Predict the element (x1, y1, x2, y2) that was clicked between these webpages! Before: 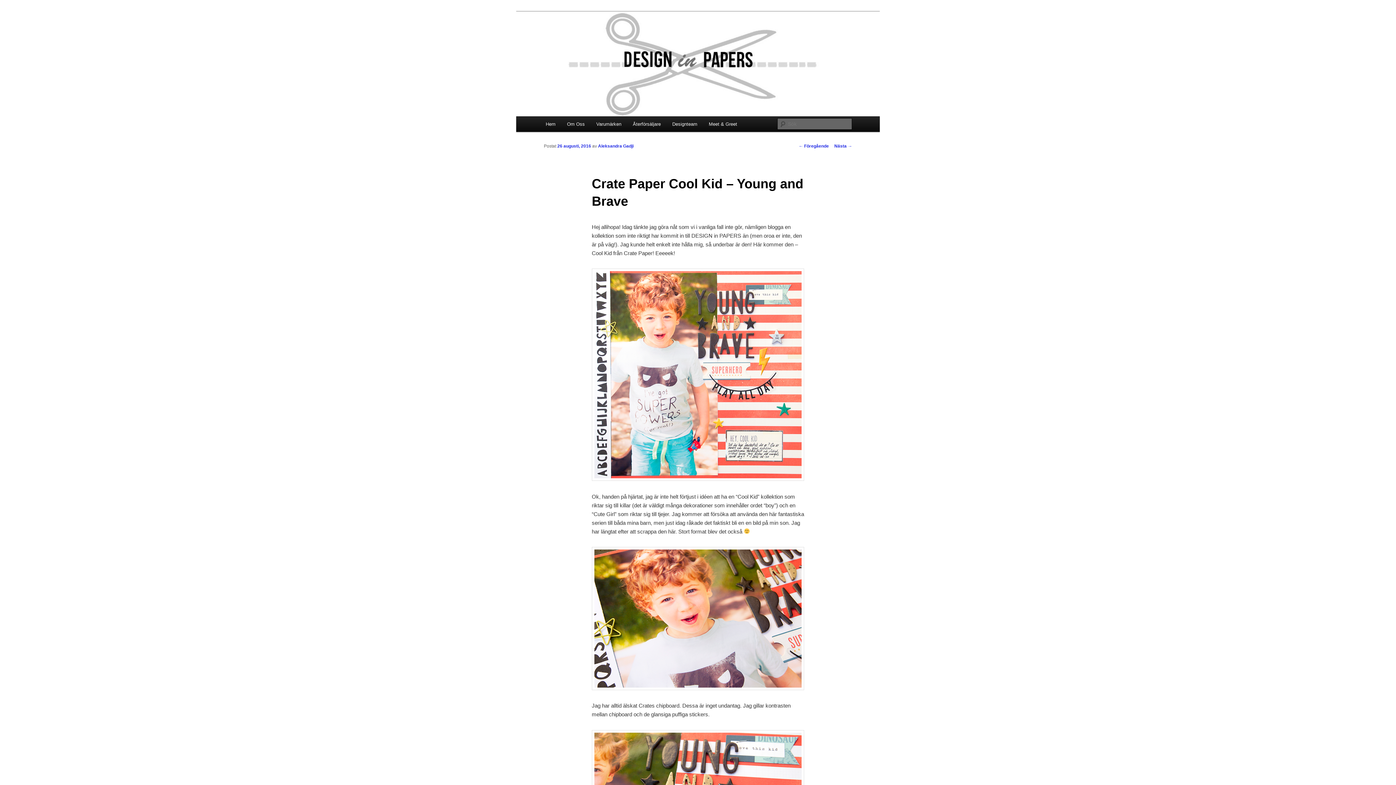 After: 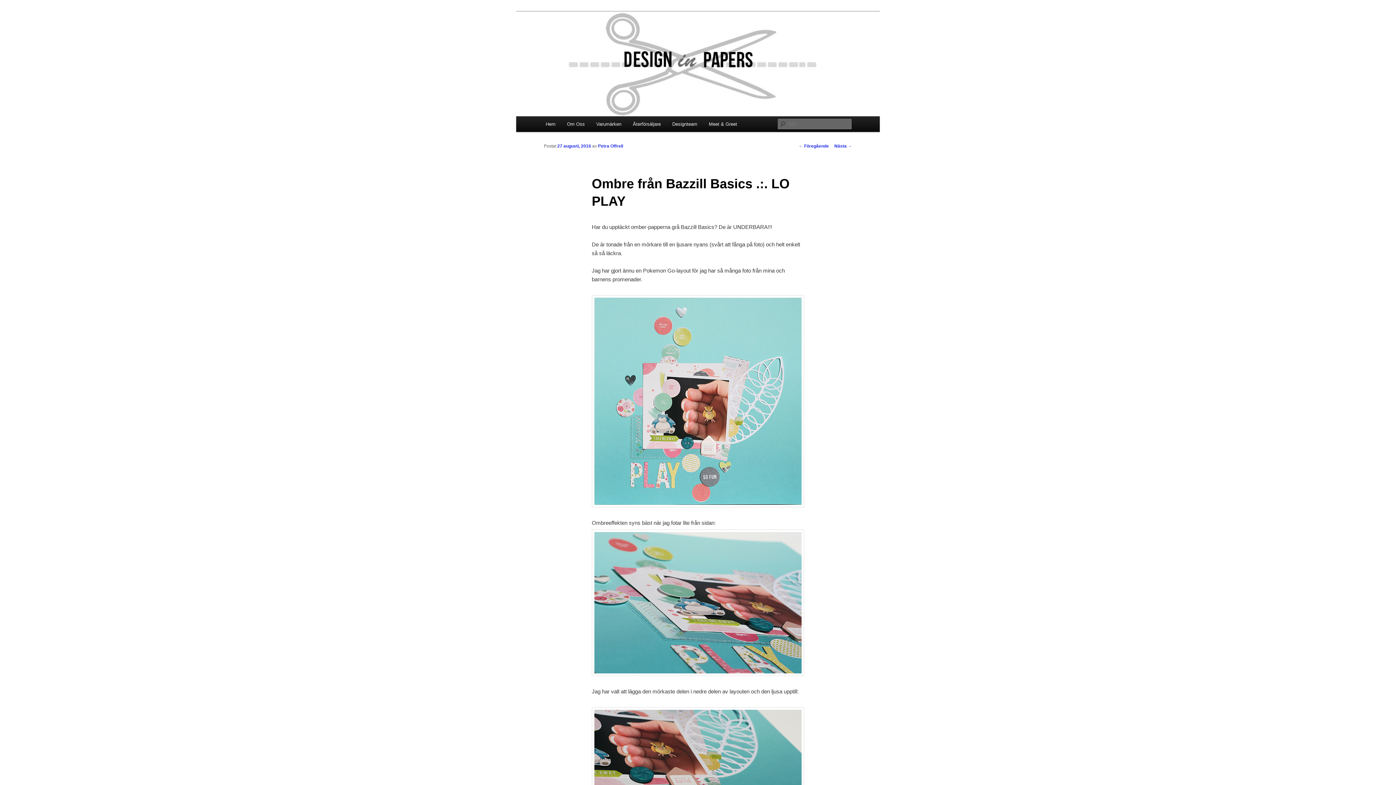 Action: label: Nästa → bbox: (834, 143, 852, 148)